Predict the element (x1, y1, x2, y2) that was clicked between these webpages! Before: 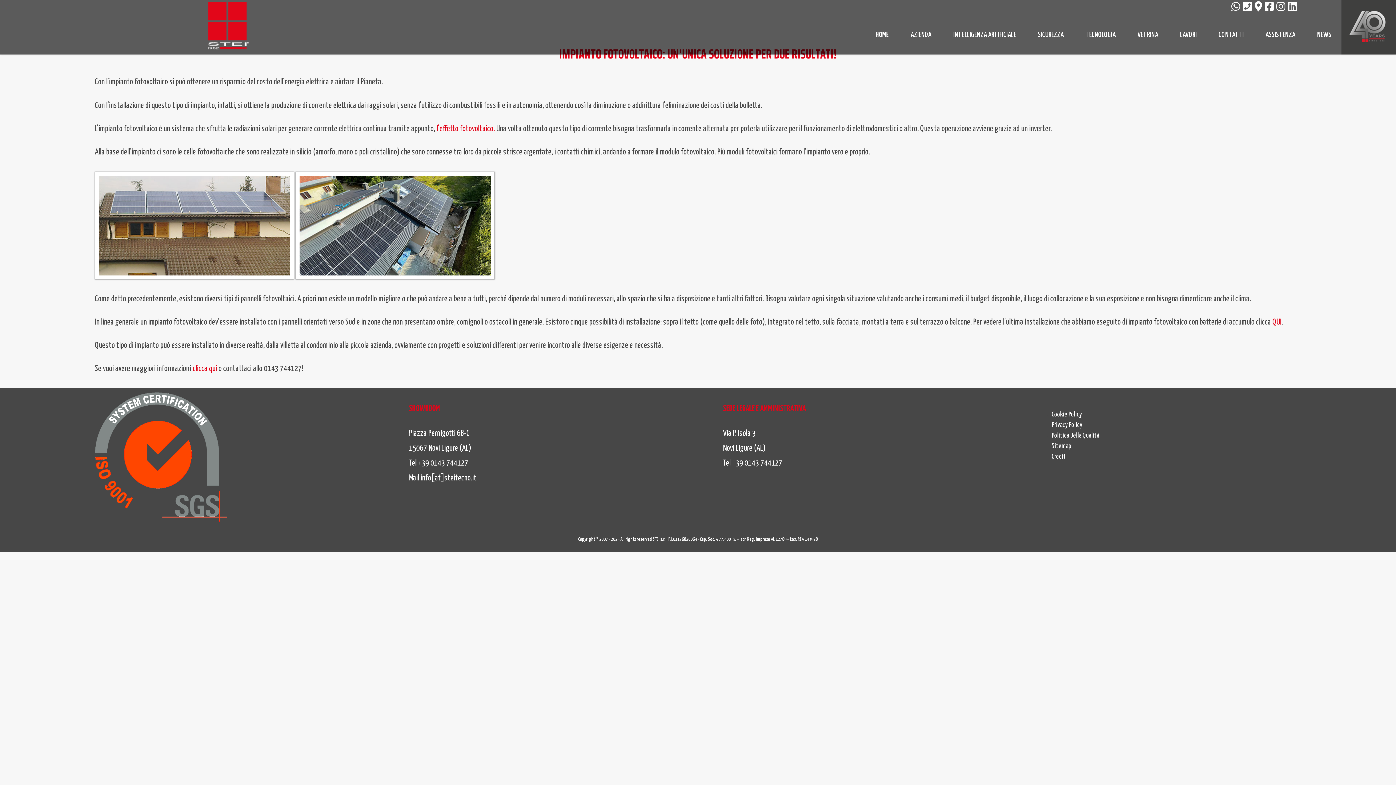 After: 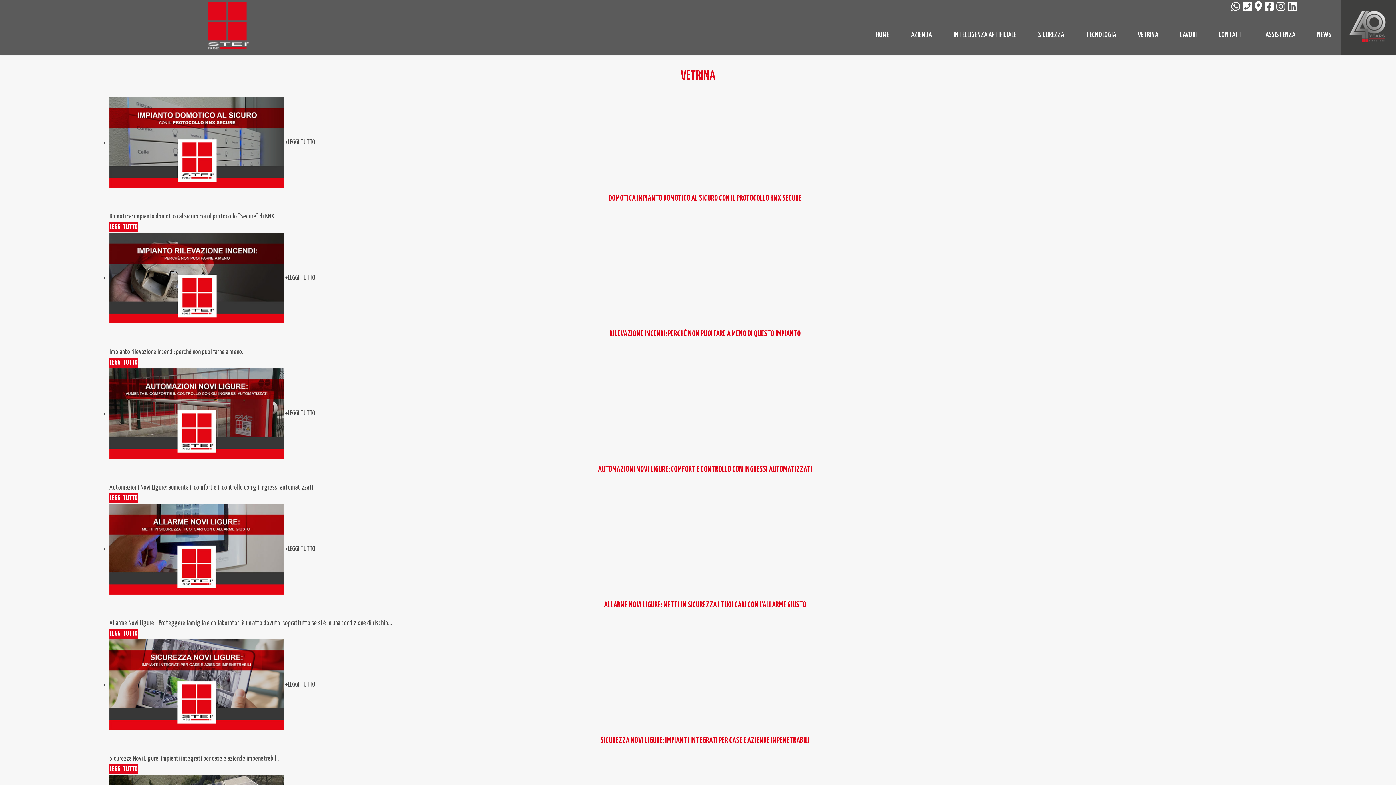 Action: bbox: (1126, 25, 1169, 44) label: VETRINA